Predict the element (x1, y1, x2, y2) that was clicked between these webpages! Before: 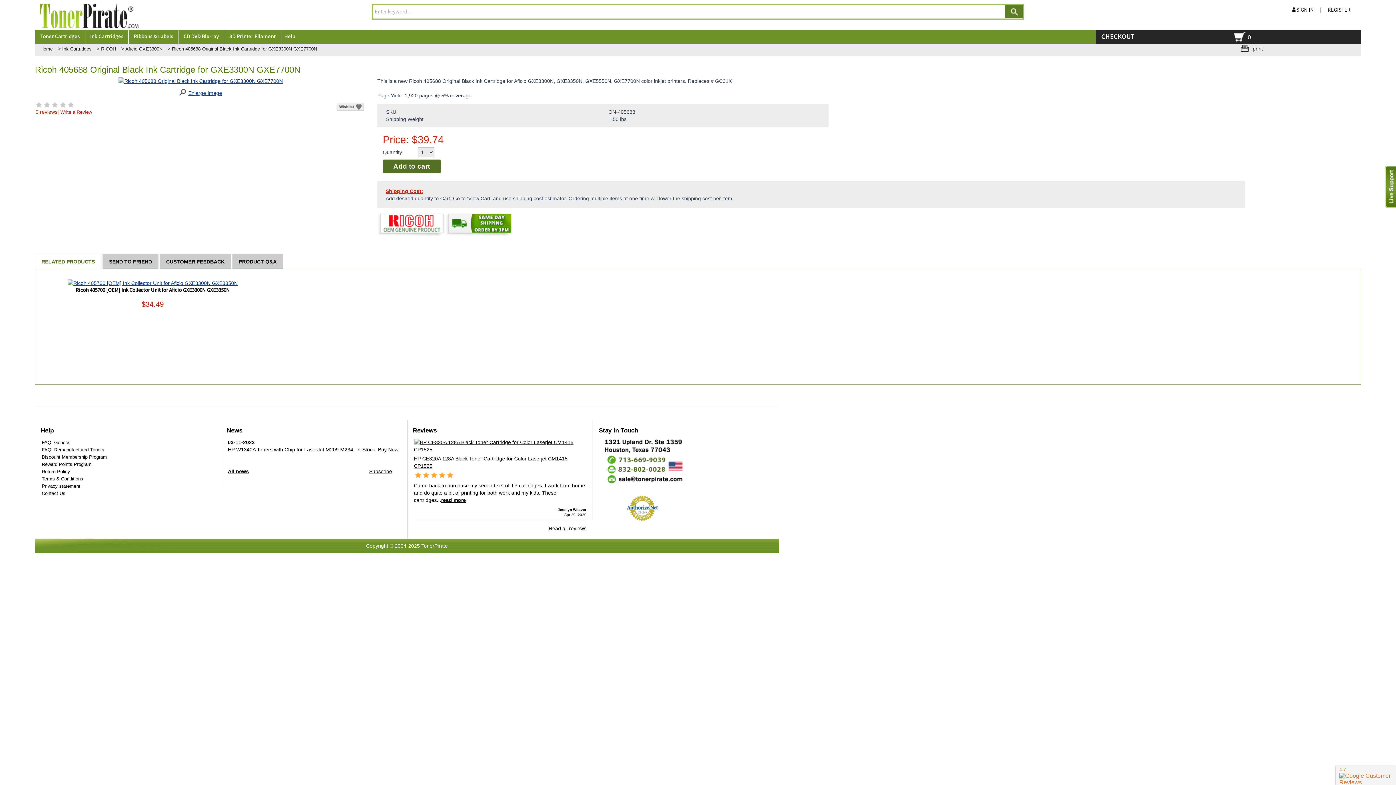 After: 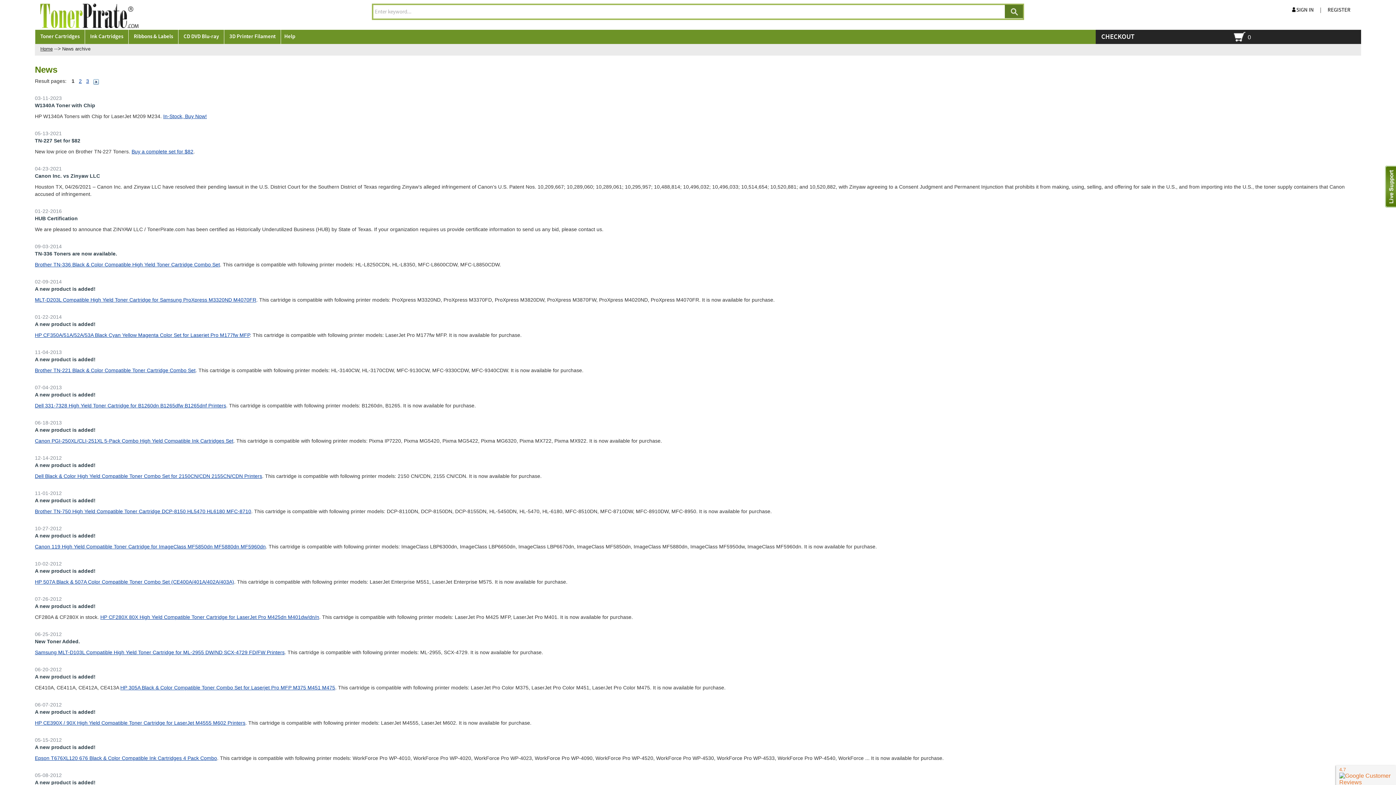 Action: bbox: (227, 468, 249, 474) label: All news